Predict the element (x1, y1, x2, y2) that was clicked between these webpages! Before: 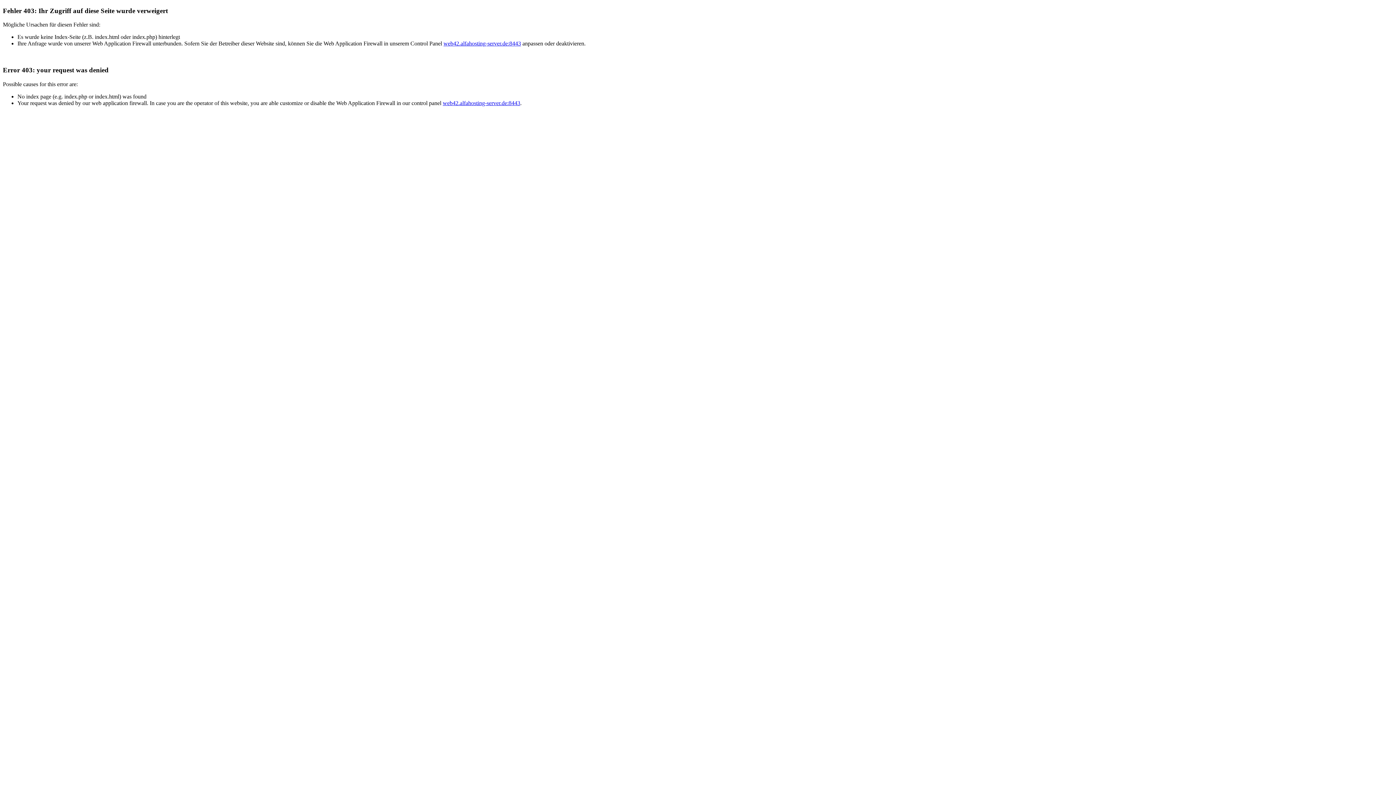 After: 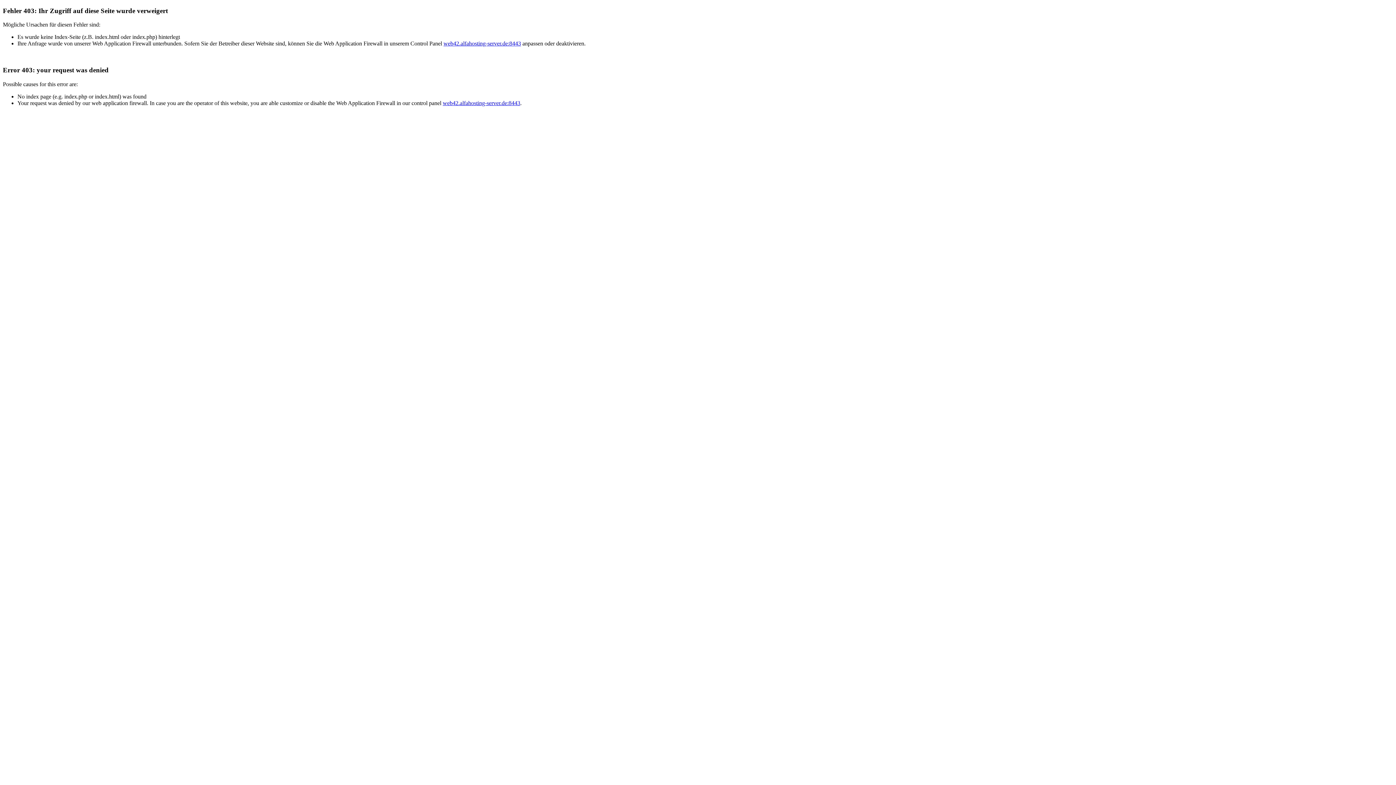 Action: bbox: (443, 40, 521, 46) label: web42.alfahosting-server.de:8443